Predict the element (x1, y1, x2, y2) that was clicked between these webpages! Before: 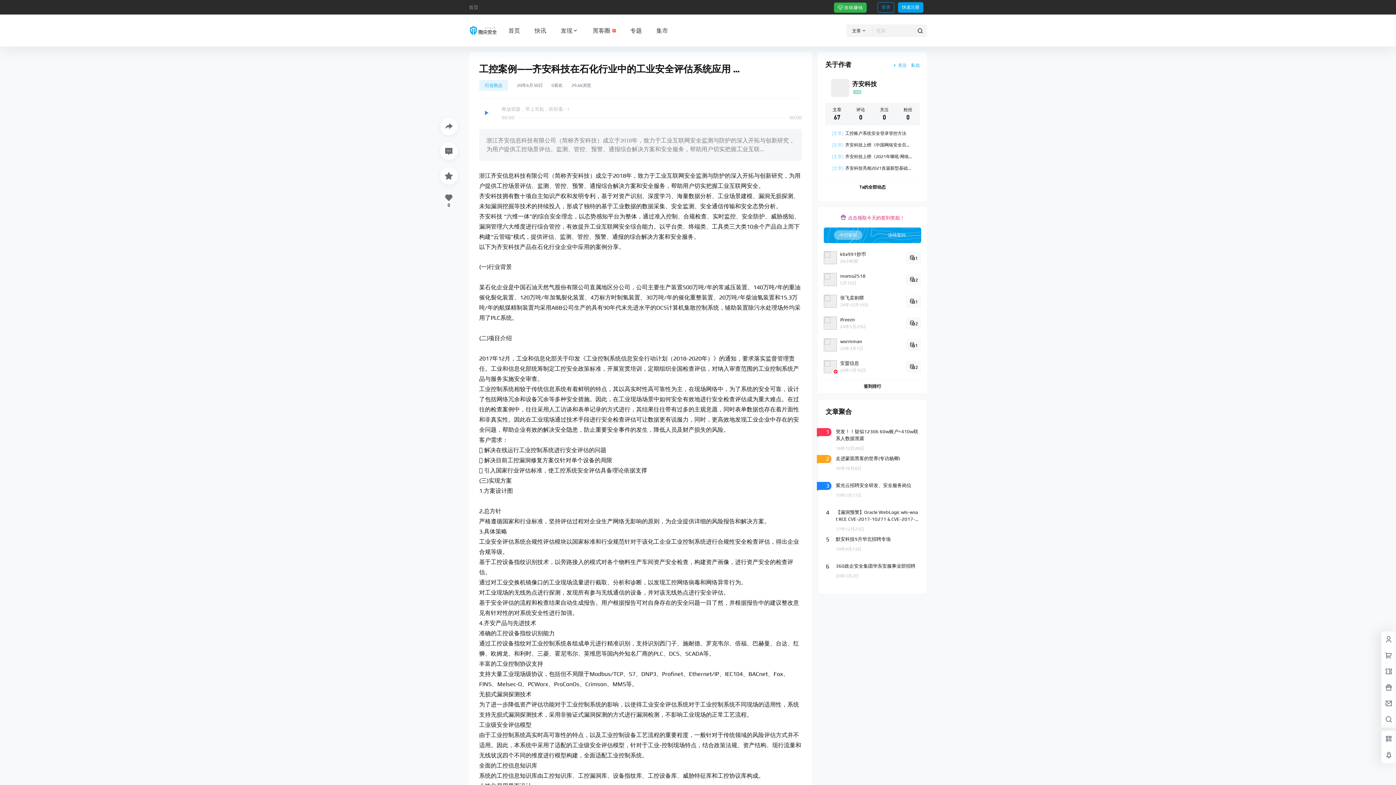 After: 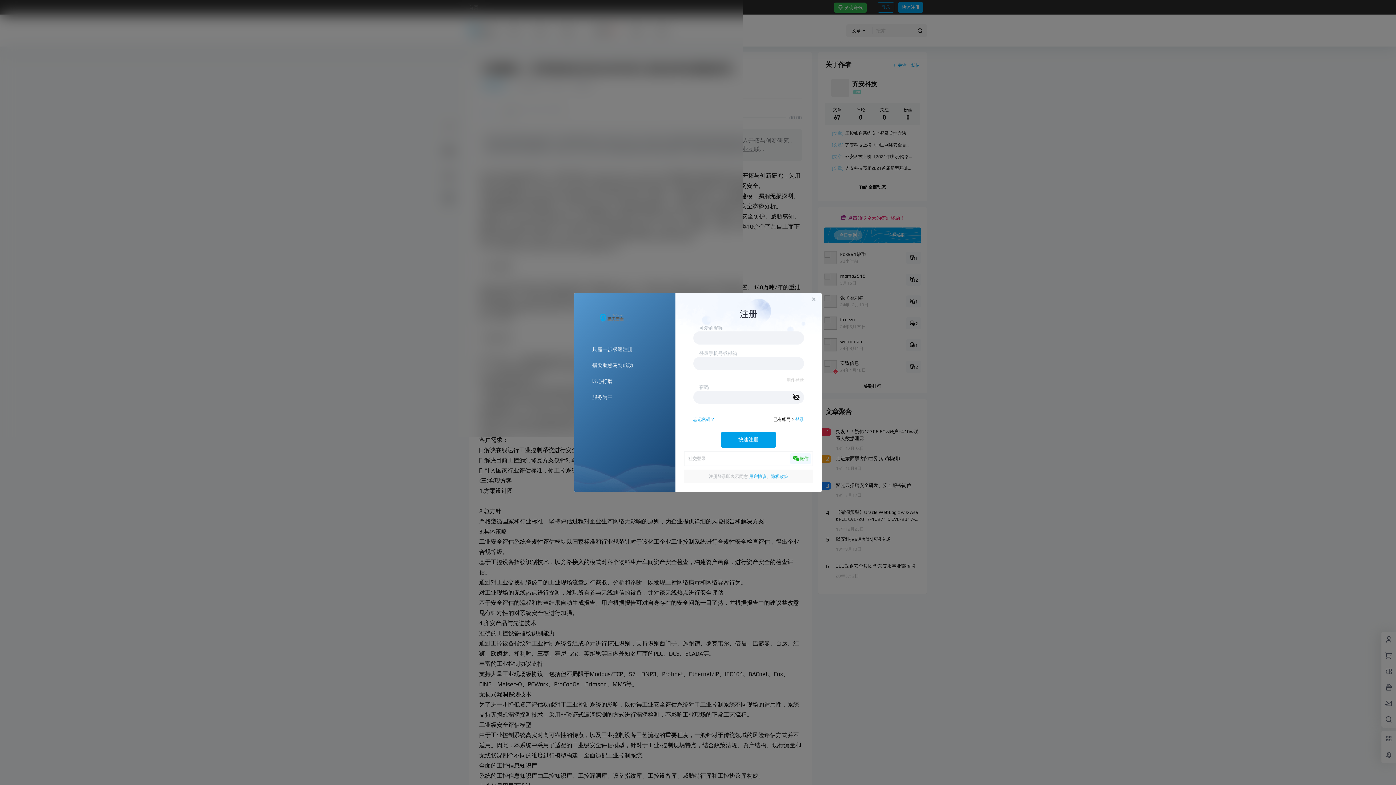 Action: bbox: (898, 2, 923, 12) label: 快速注册